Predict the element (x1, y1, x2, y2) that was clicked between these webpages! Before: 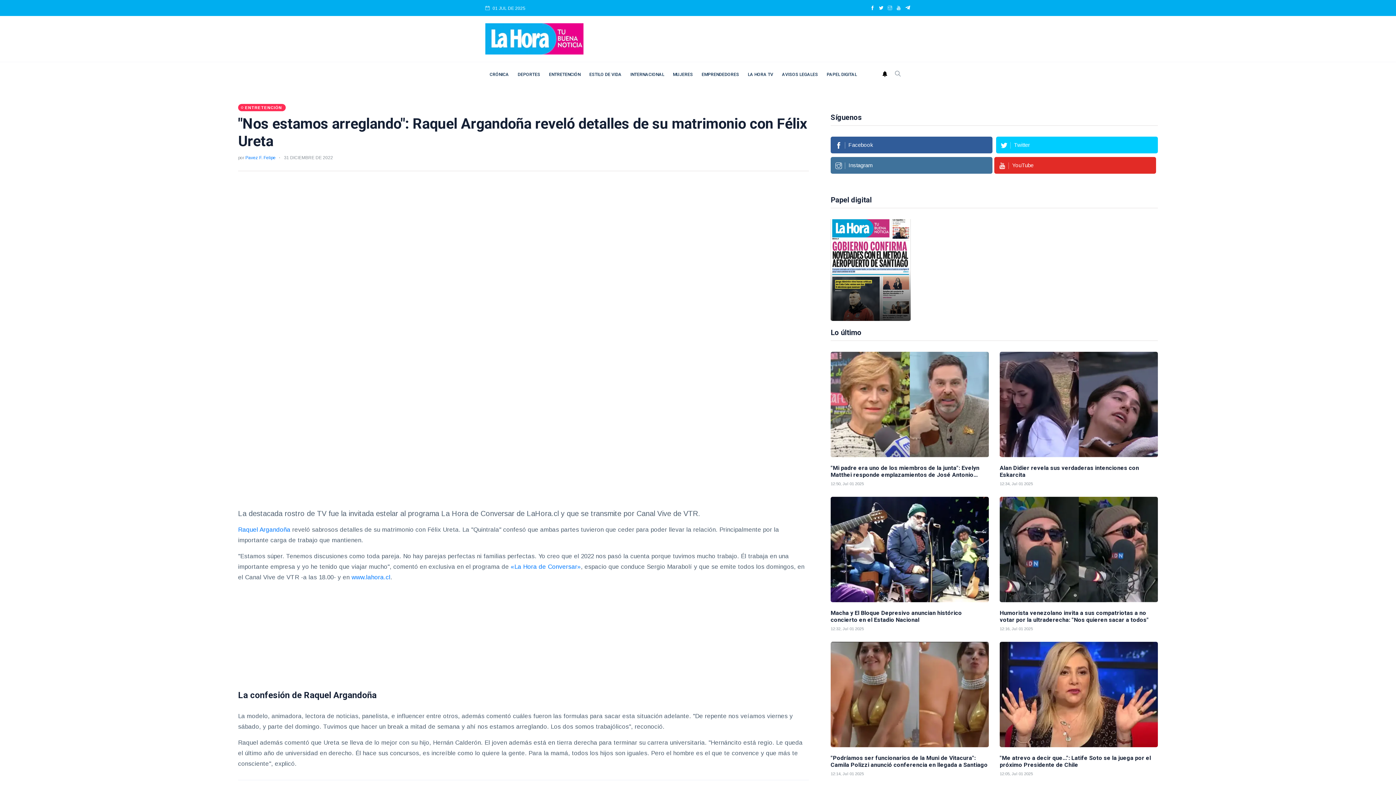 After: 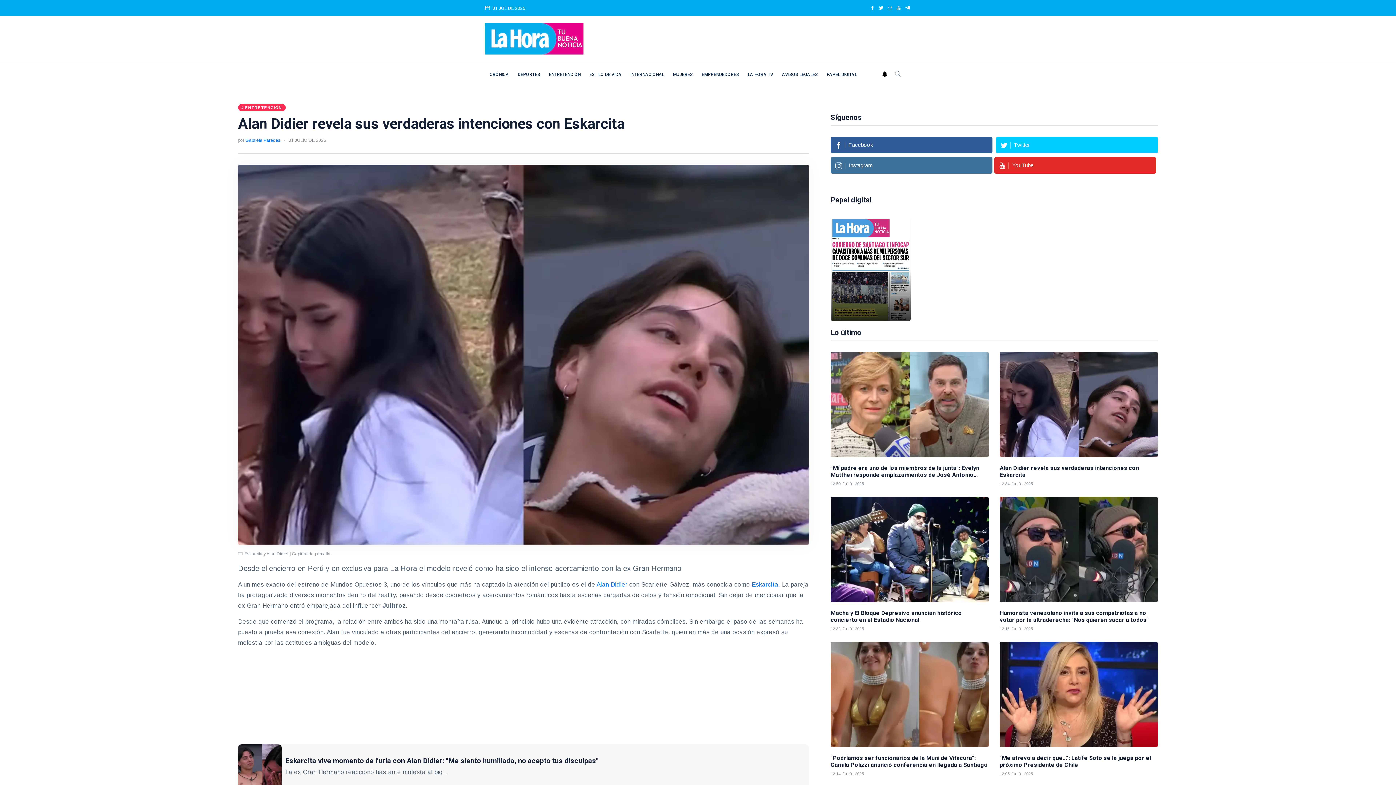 Action: bbox: (1000, 352, 1158, 457)